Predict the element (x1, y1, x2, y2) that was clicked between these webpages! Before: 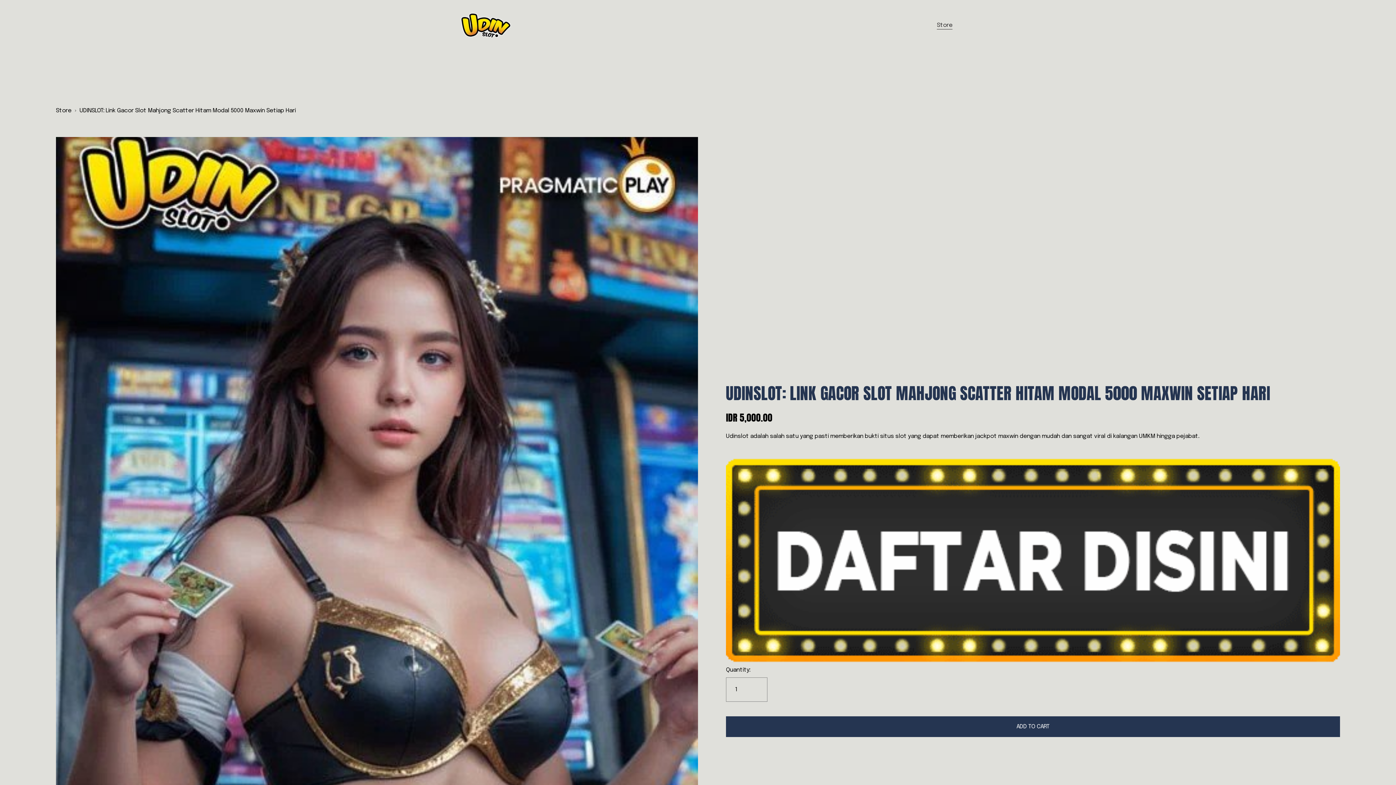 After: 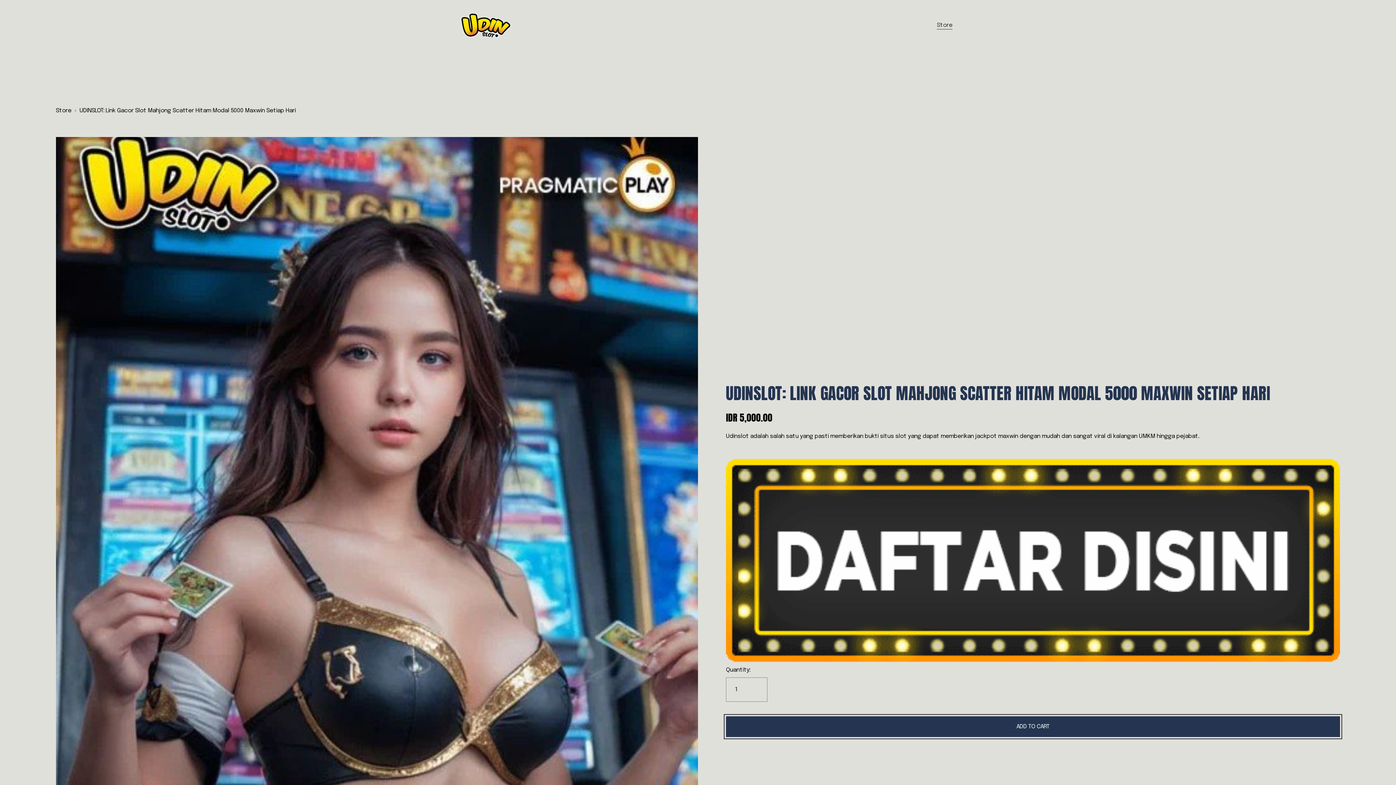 Action: bbox: (726, 716, 1340, 737) label: ADD TO CART